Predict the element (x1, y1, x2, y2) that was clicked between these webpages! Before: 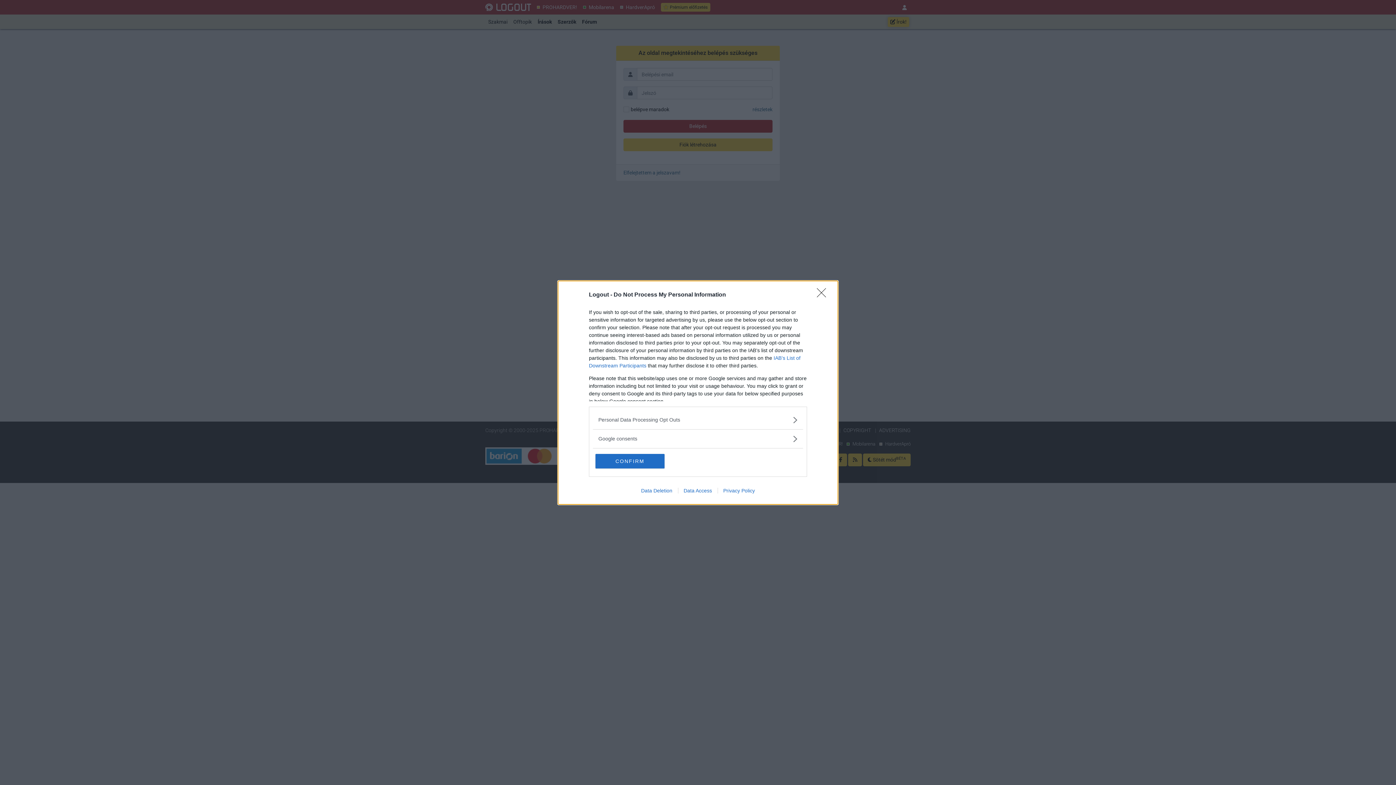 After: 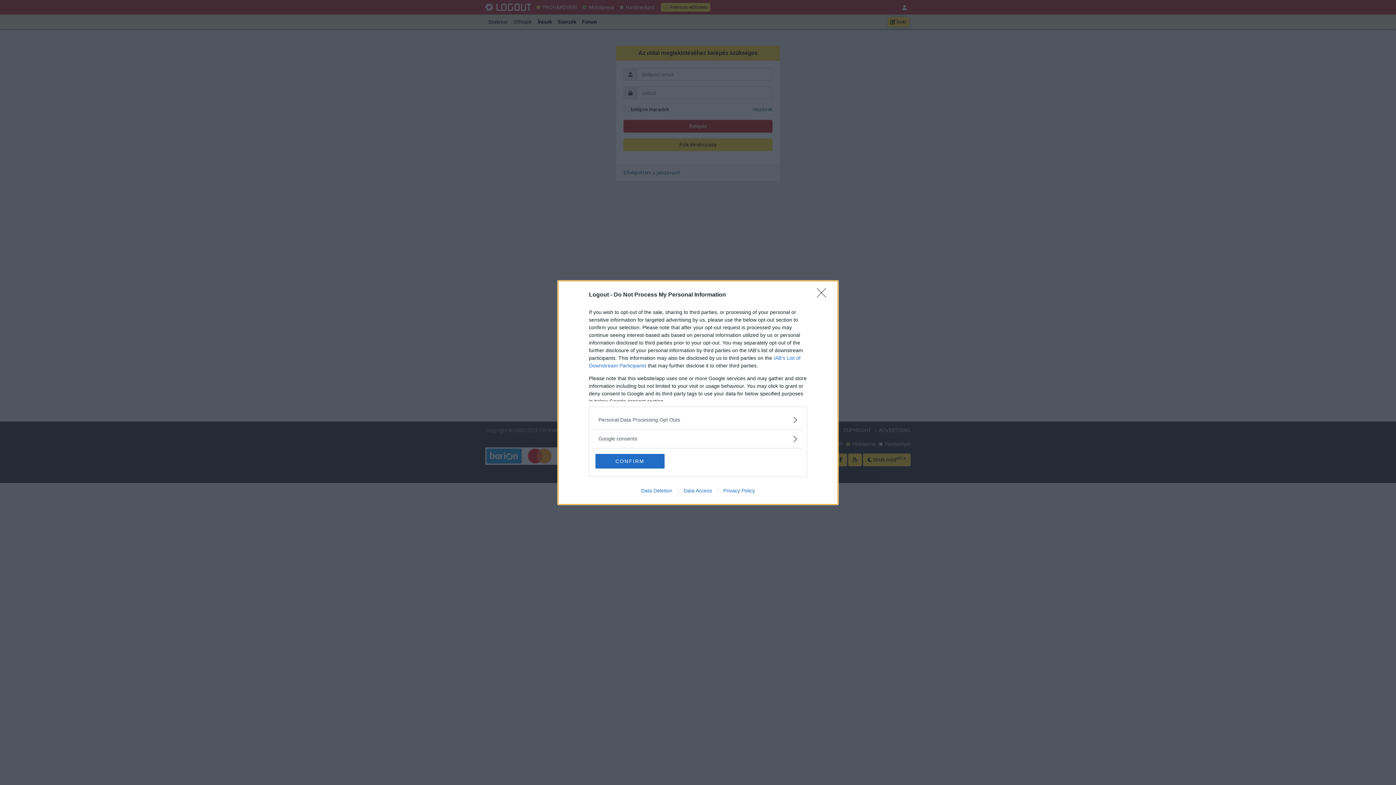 Action: label: Data Access bbox: (678, 487, 717, 493)